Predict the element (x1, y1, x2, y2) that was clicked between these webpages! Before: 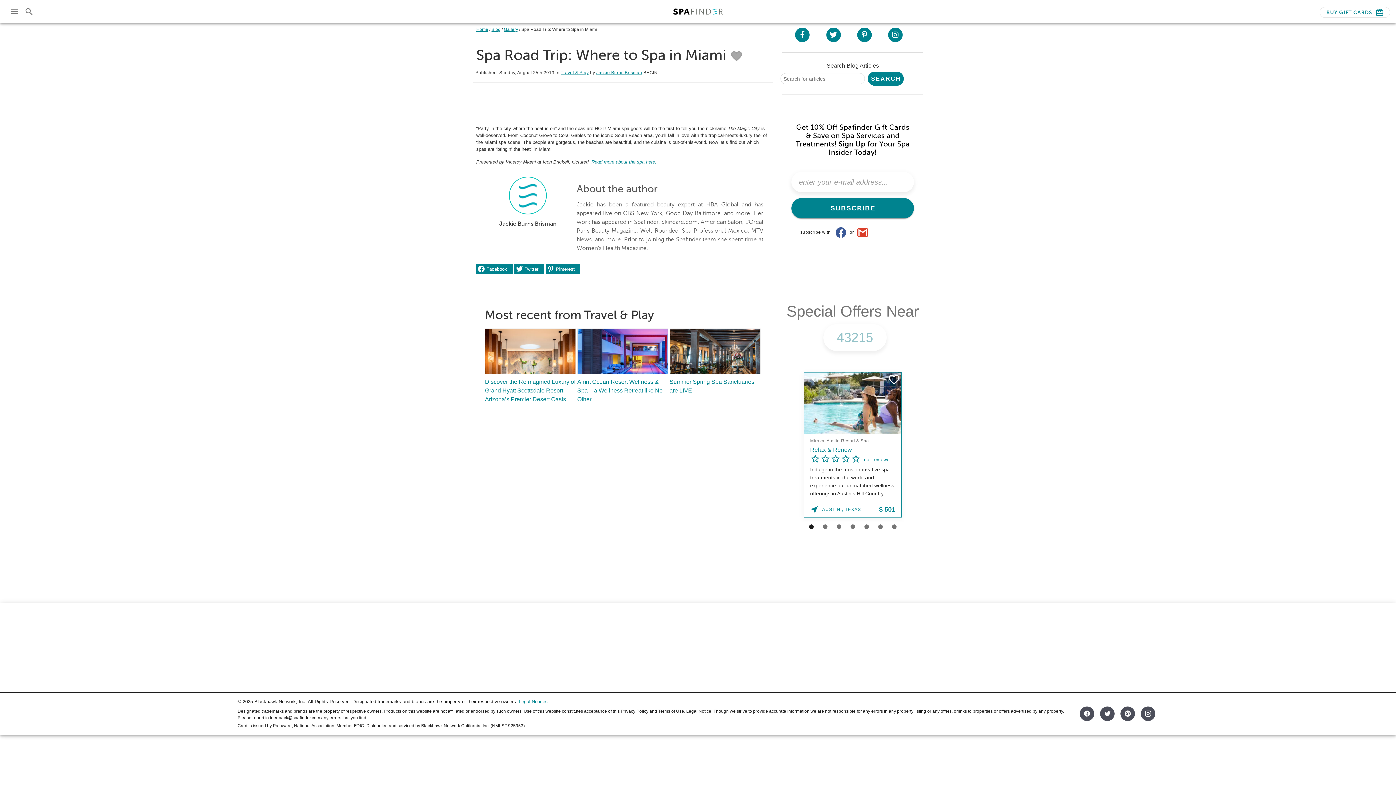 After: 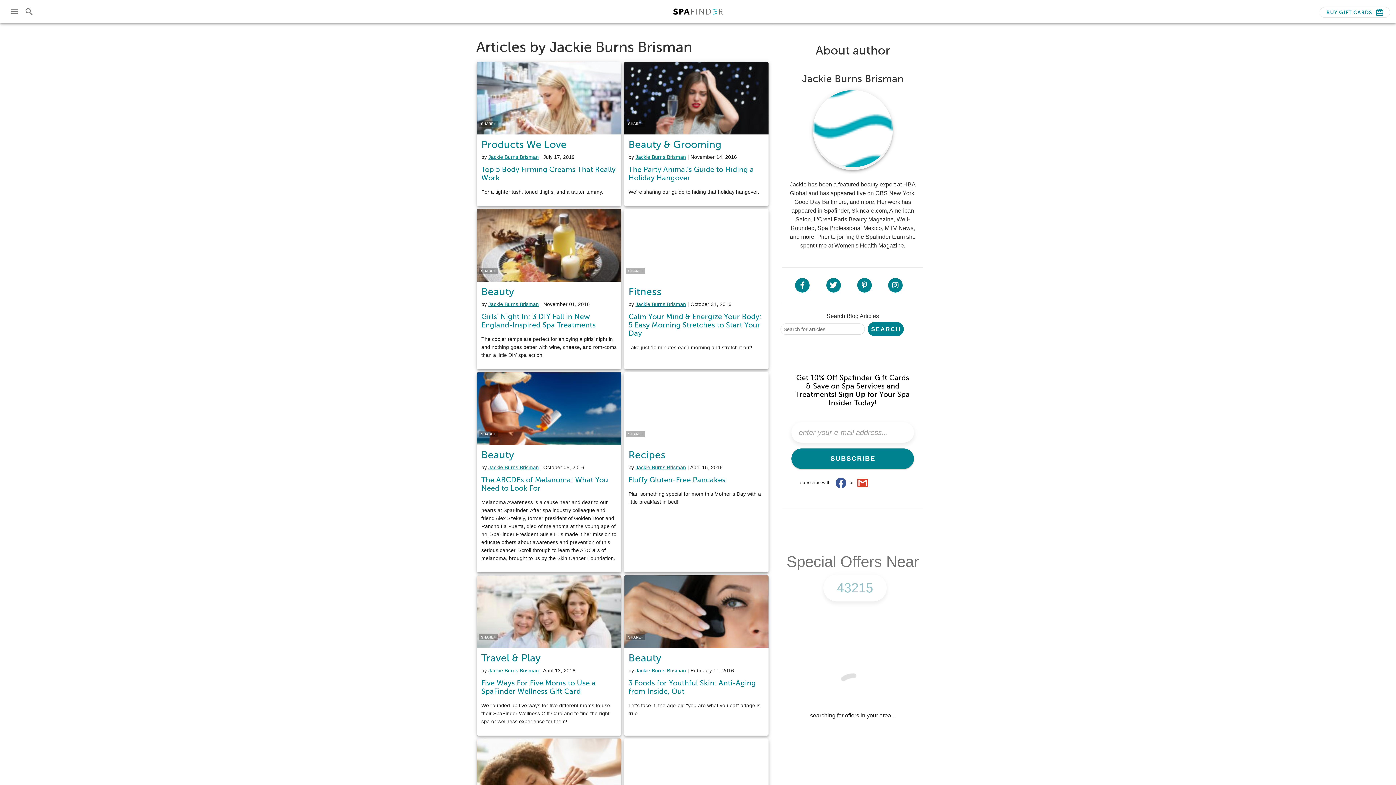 Action: bbox: (596, 70, 642, 75) label: Jackie Burns Brisman